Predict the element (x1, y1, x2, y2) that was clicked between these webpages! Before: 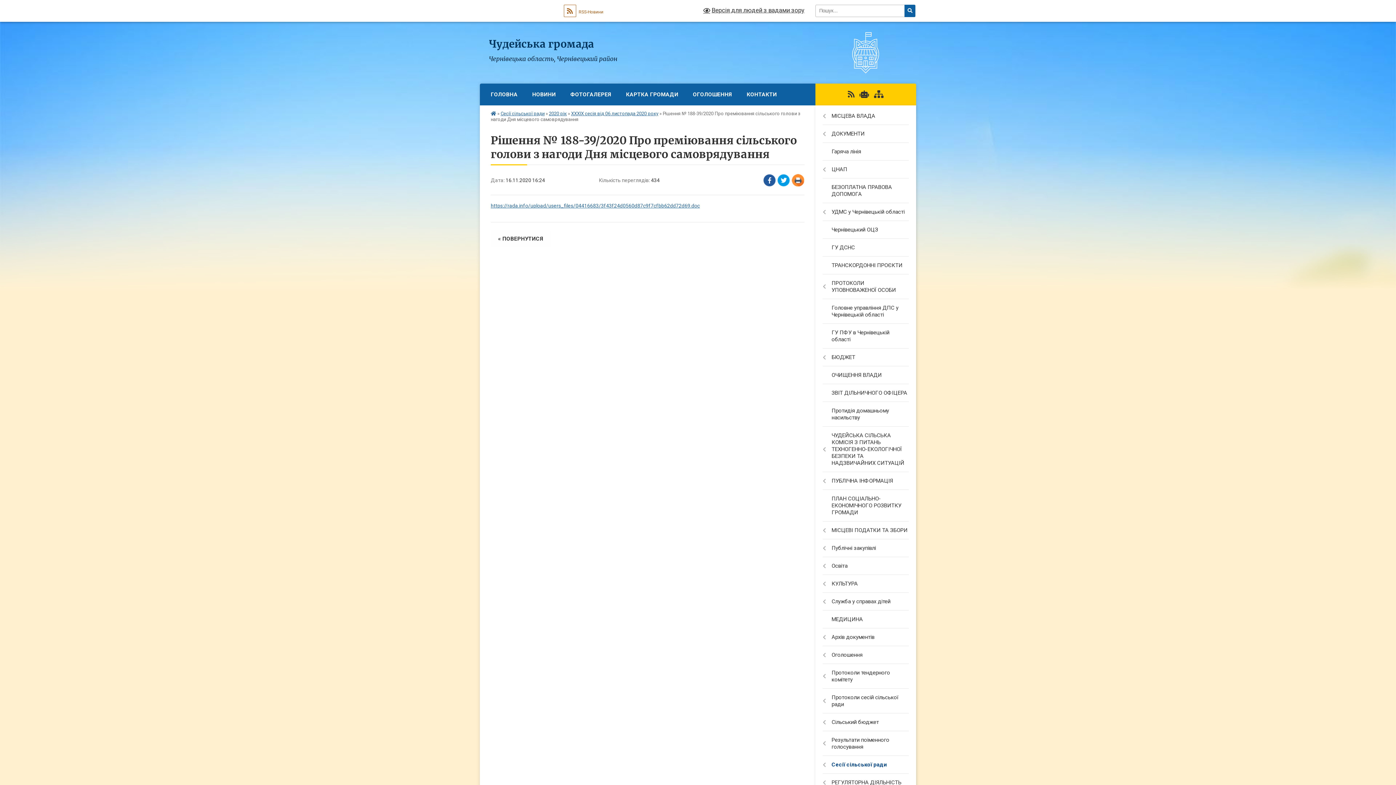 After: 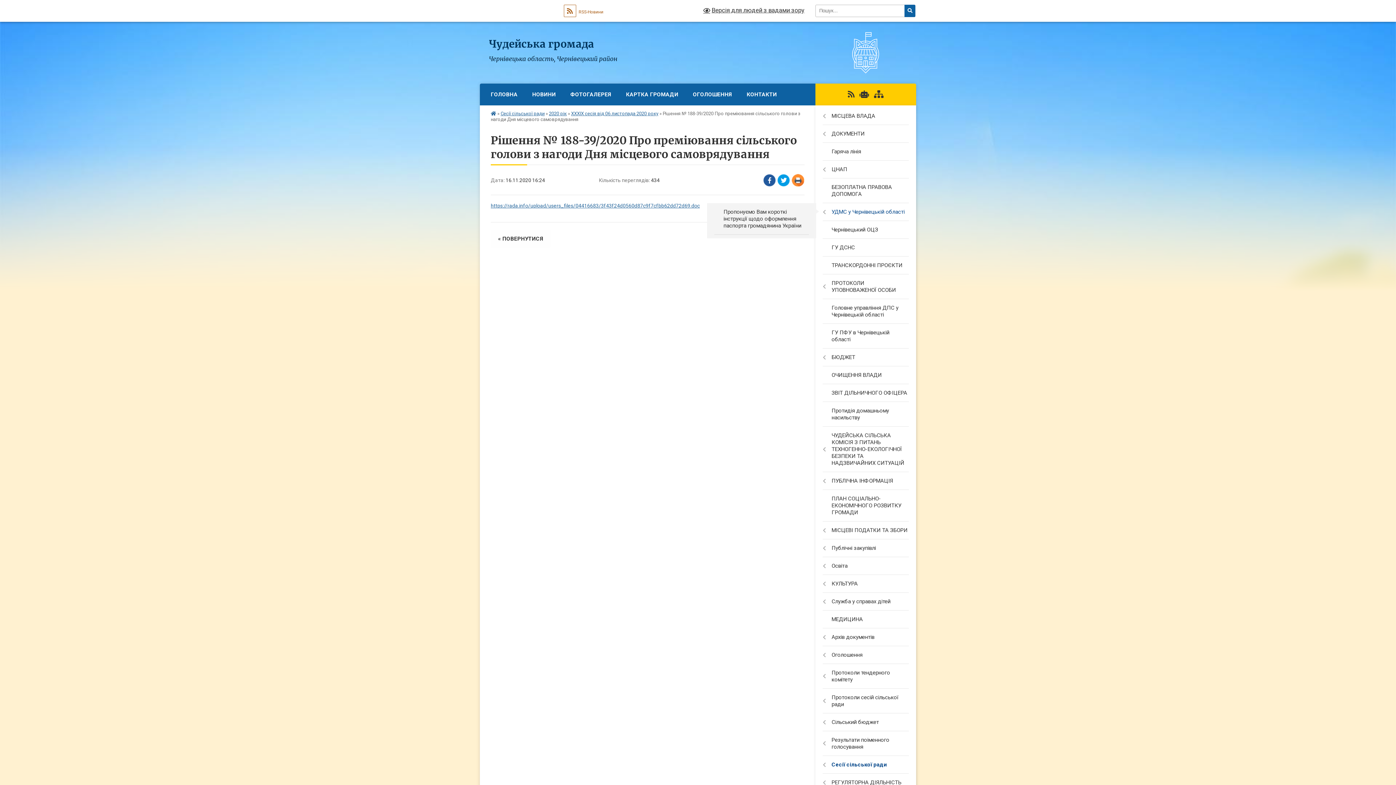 Action: bbox: (815, 203, 916, 221) label: УДМС у Чернівецькій області